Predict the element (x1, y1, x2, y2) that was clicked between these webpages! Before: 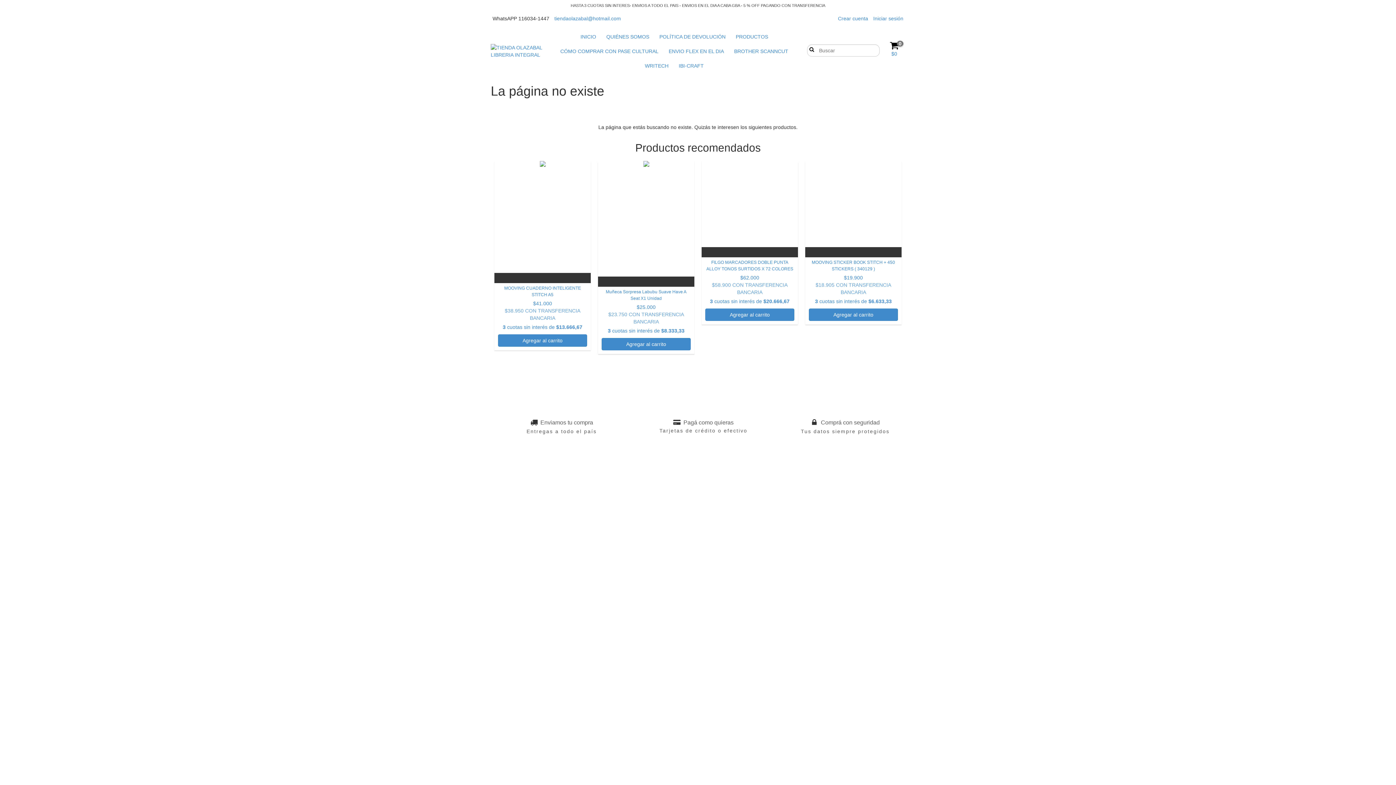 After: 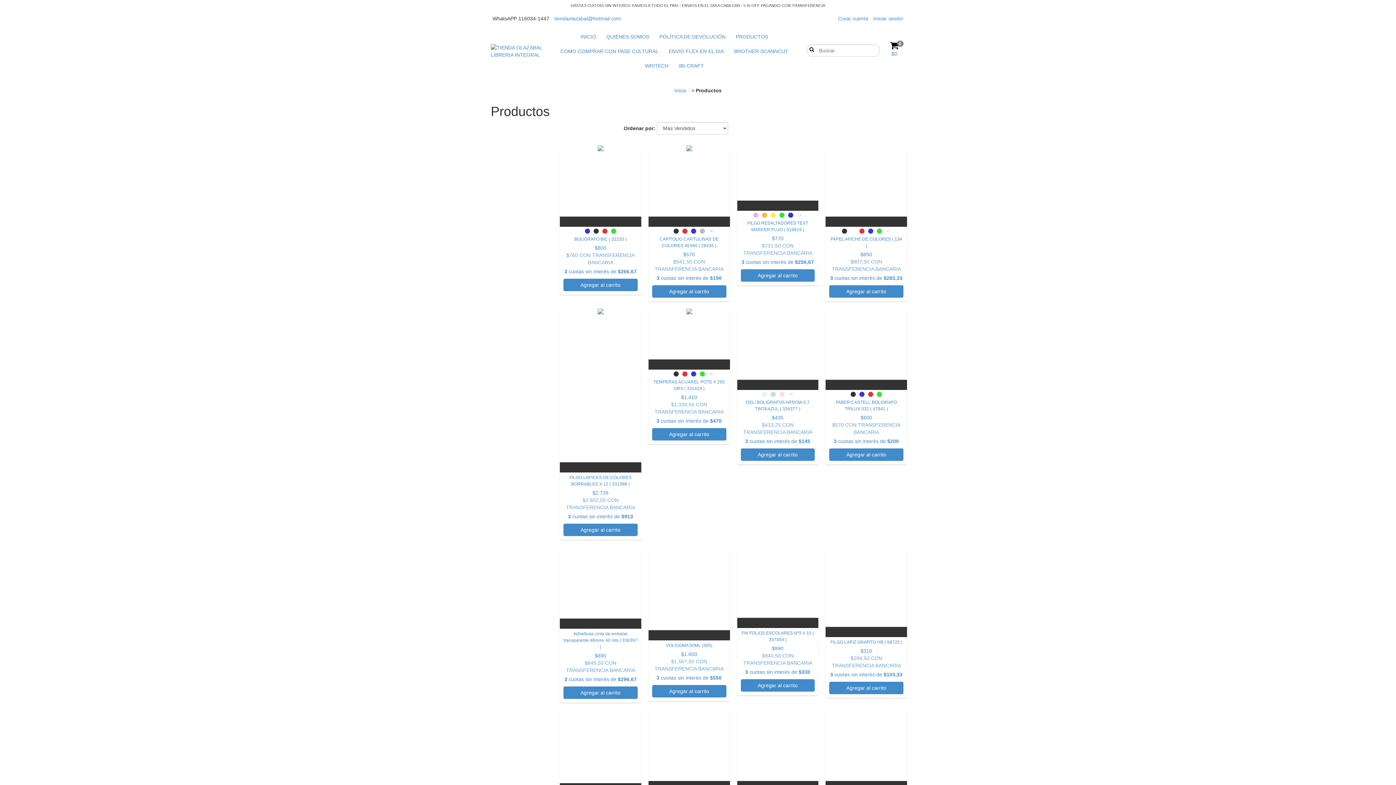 Action: bbox: (731, 29, 772, 44) label: PRODUCTOS